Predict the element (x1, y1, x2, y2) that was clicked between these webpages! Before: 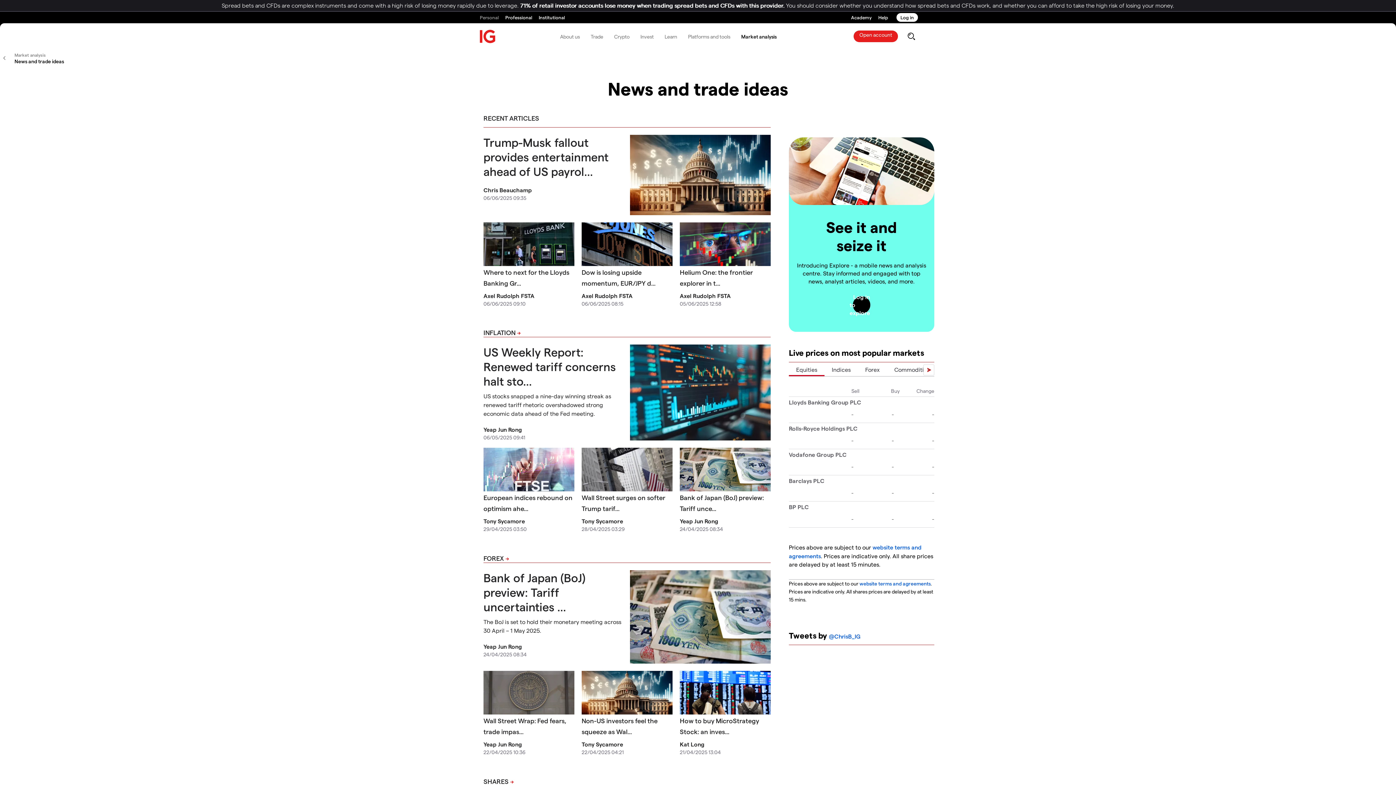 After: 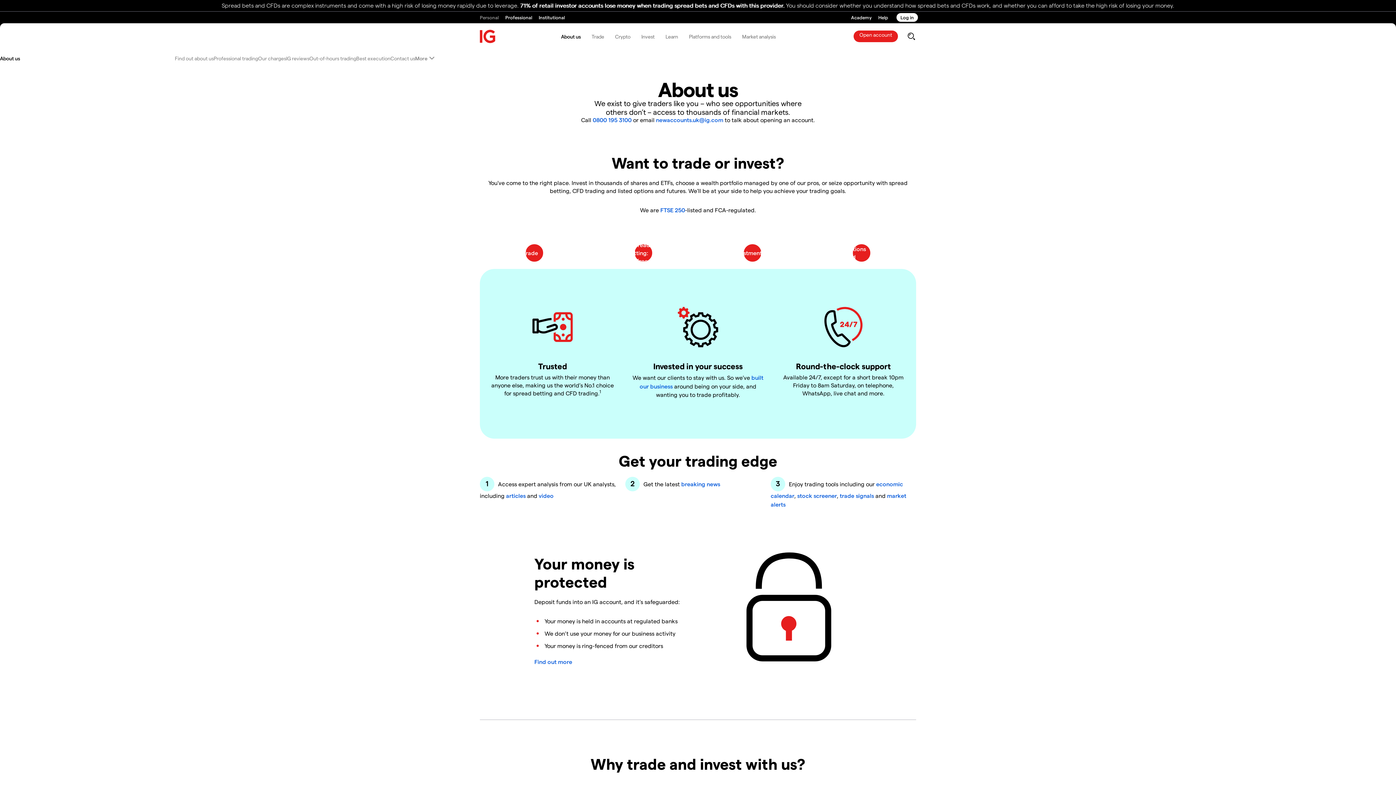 Action: label: About us bbox: (554, 26, 585, 46)